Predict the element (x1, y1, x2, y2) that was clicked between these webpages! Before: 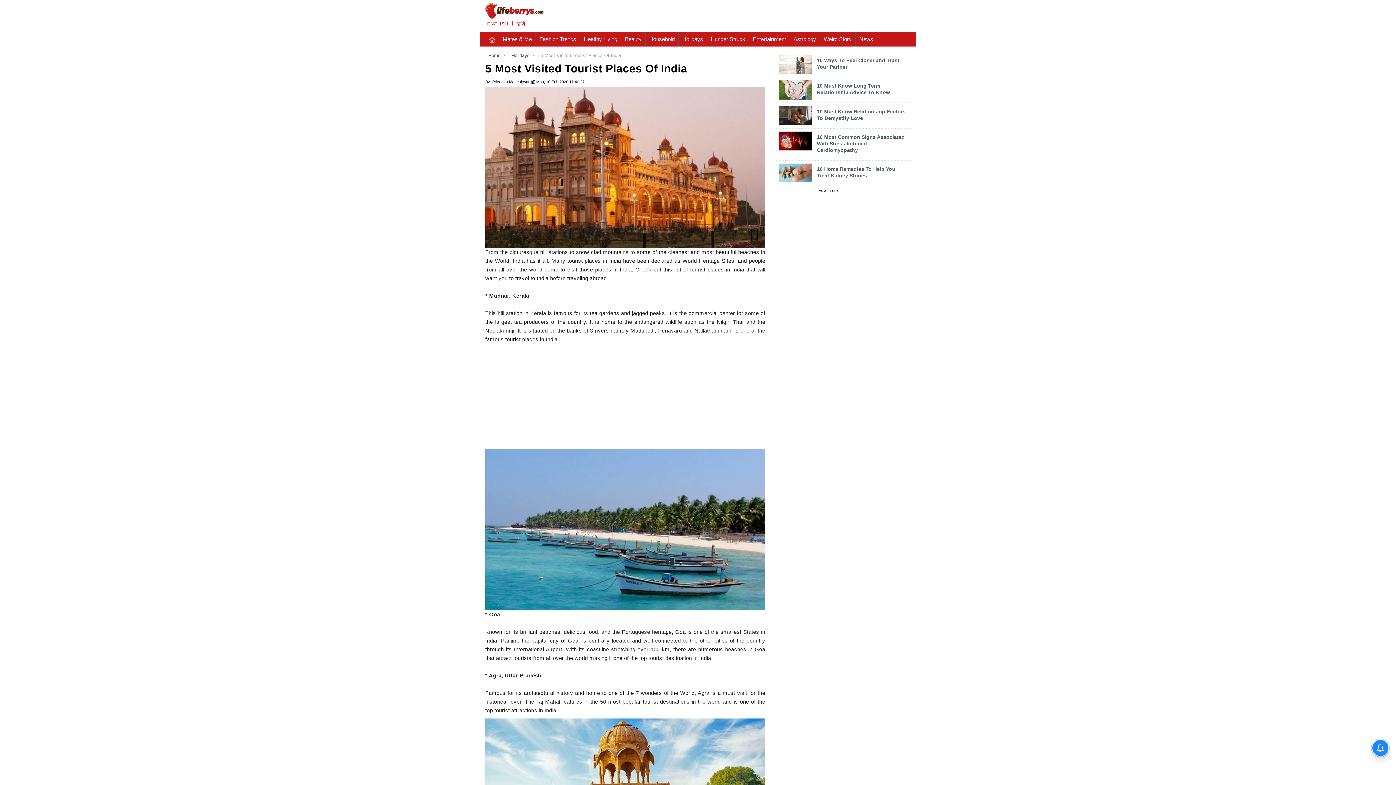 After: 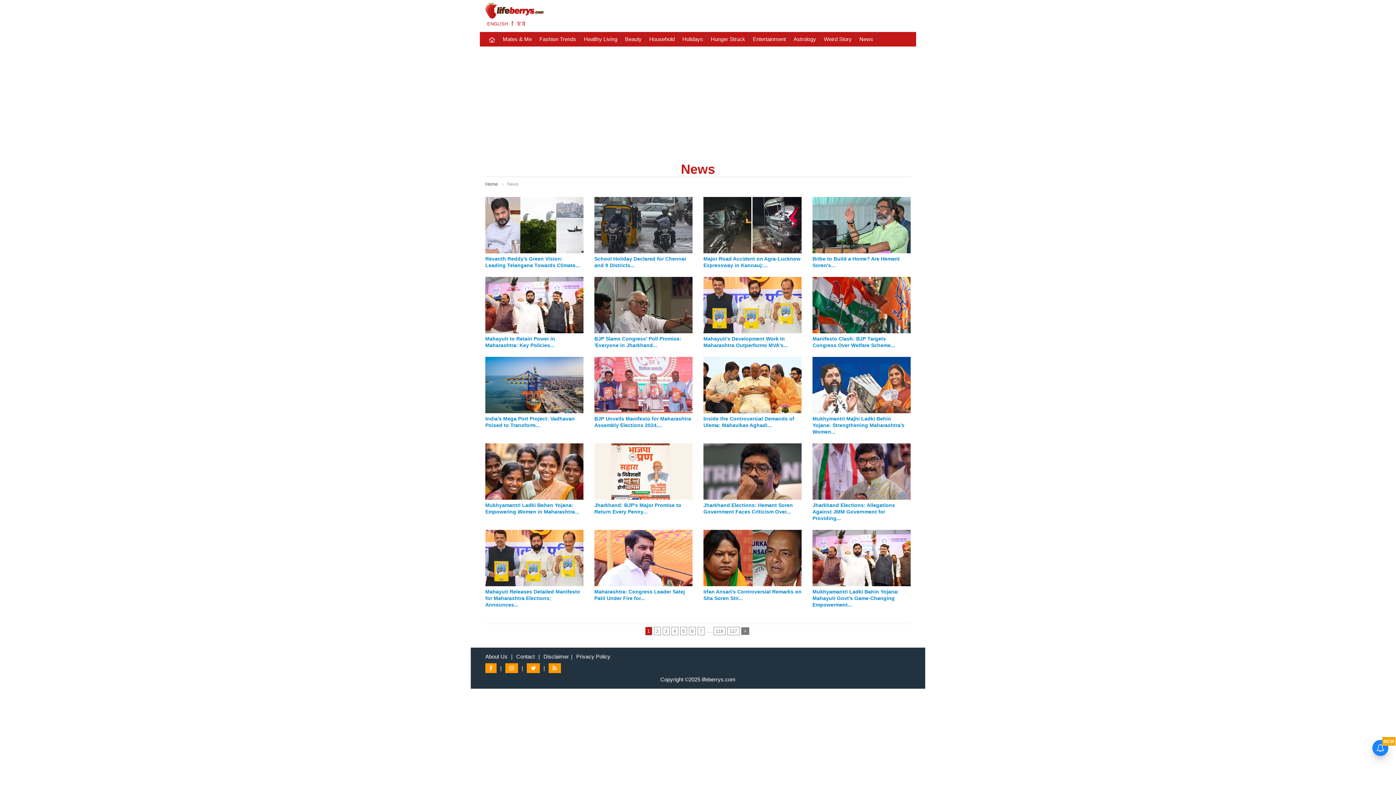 Action: label: News bbox: (856, 32, 877, 46)